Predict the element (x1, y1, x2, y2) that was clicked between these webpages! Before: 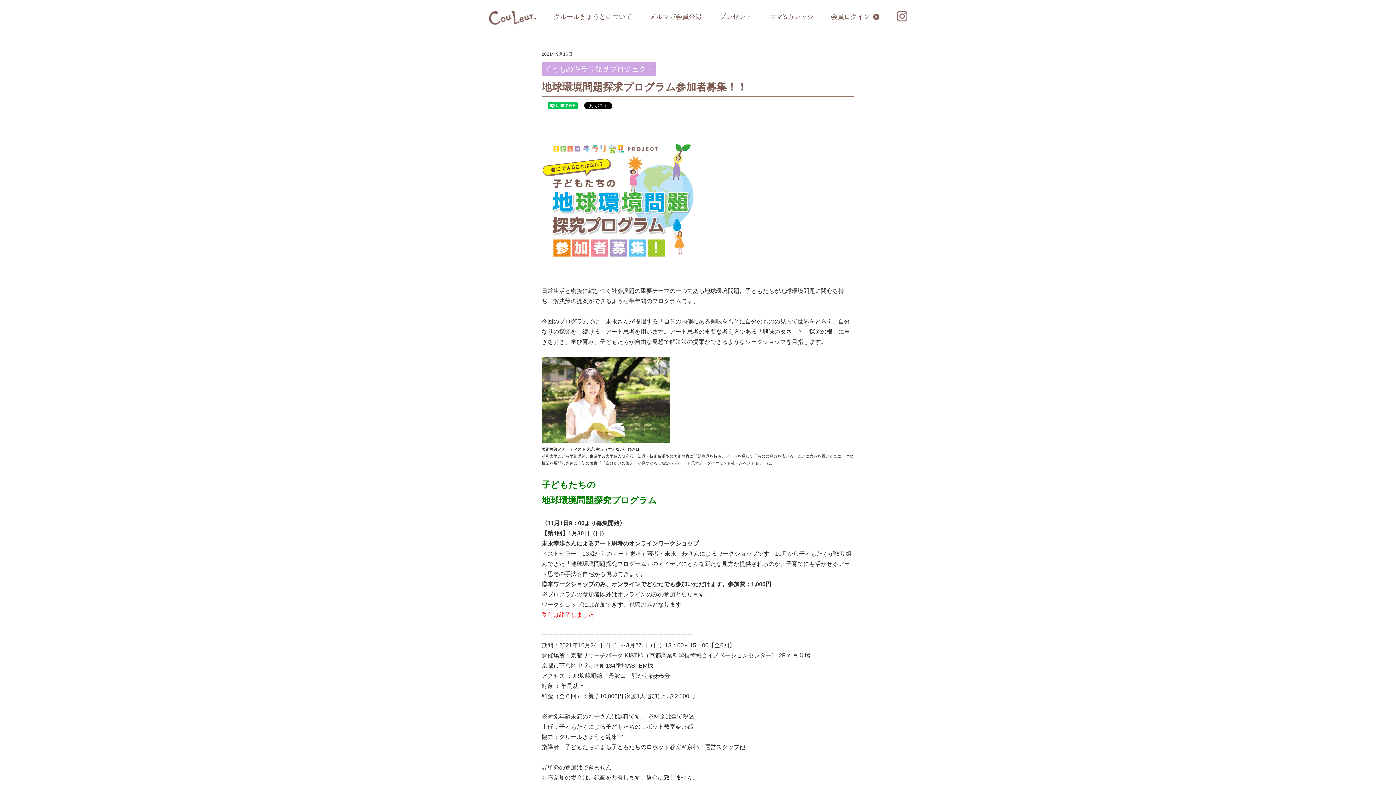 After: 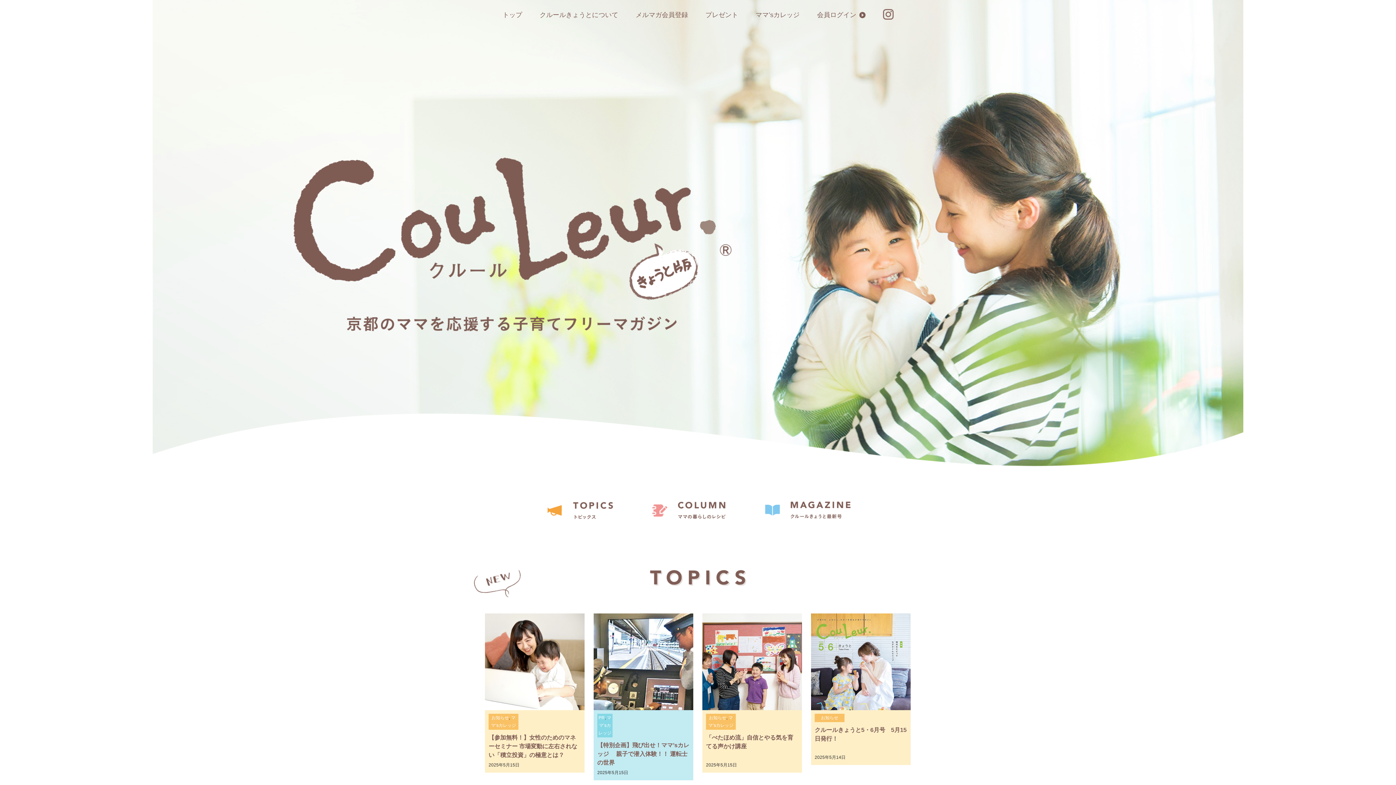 Action: bbox: (488, 13, 536, 20)